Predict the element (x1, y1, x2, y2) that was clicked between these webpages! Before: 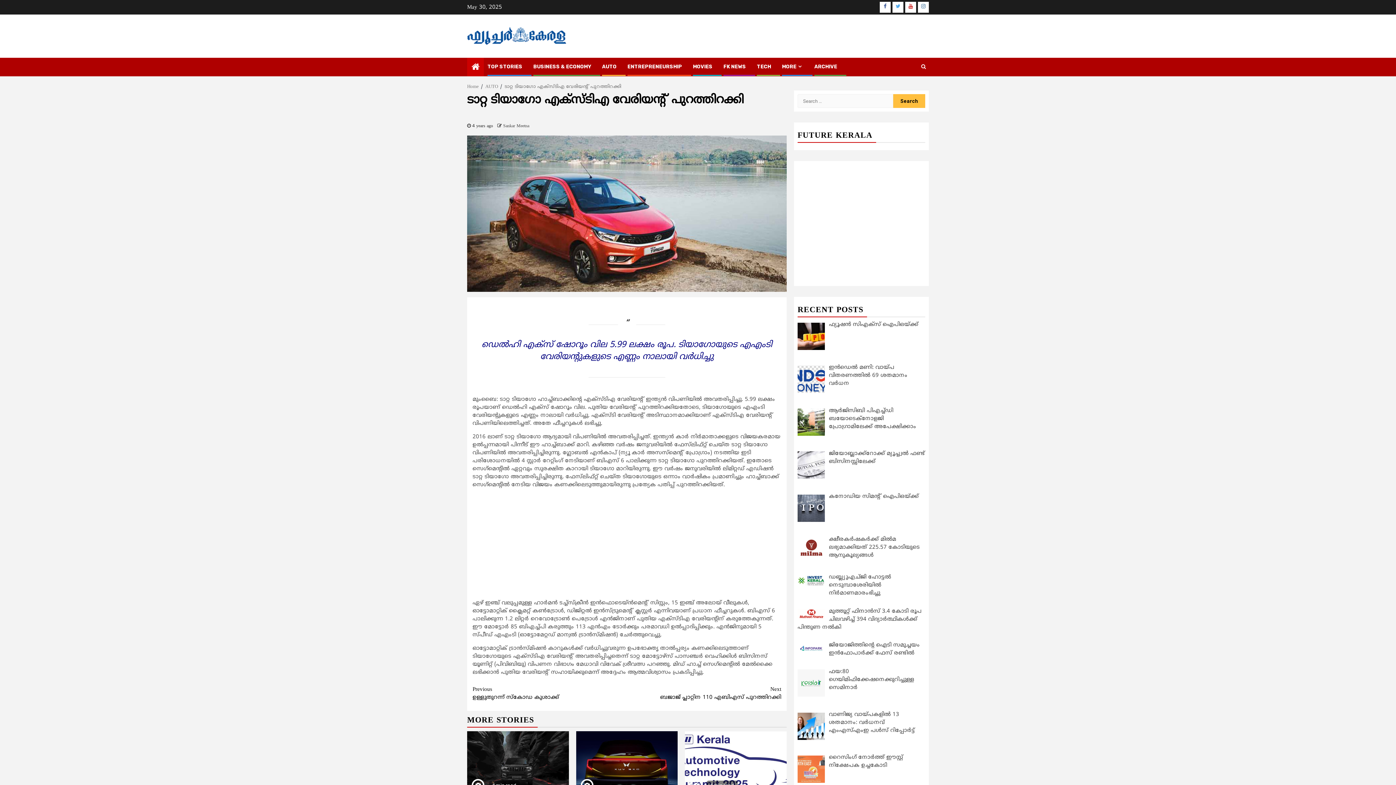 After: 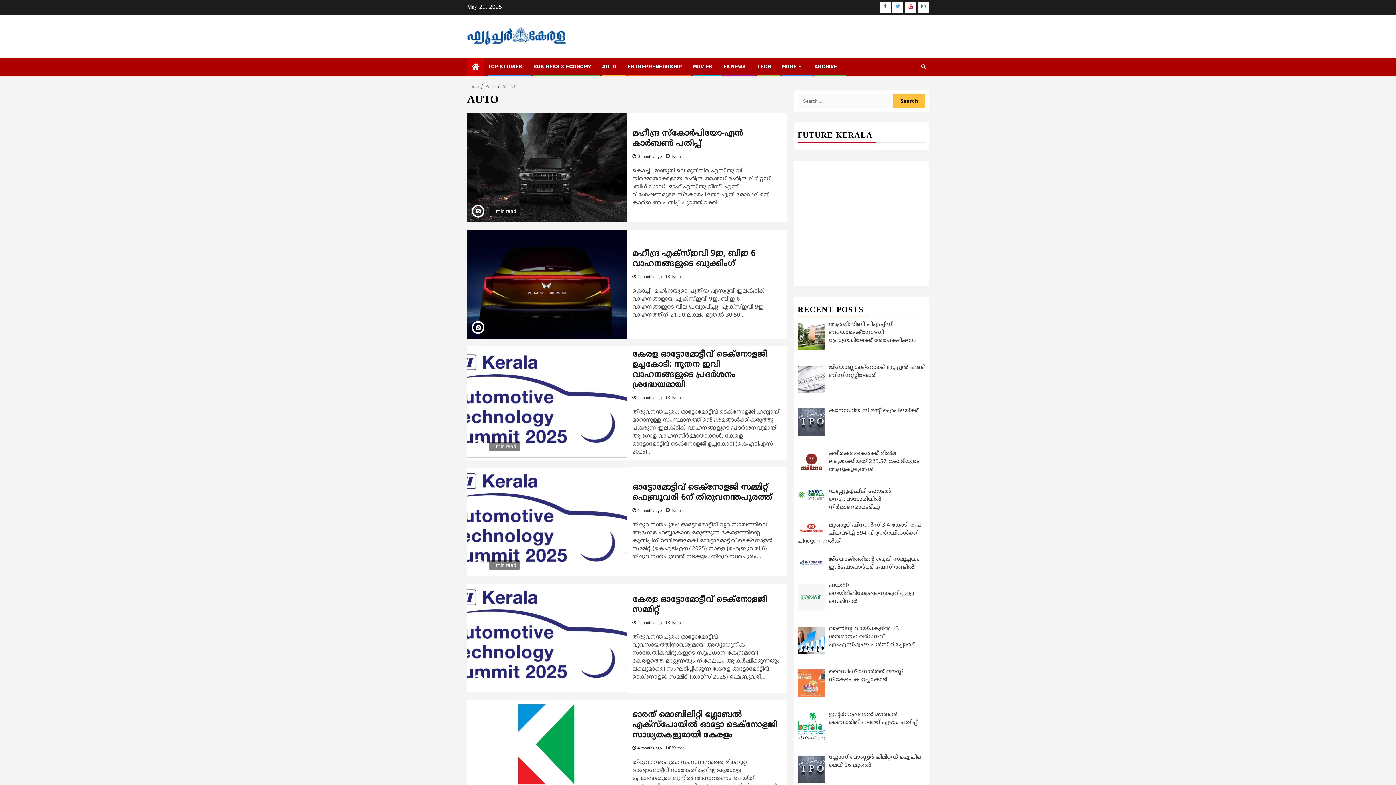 Action: bbox: (485, 84, 498, 89) label: AUTO